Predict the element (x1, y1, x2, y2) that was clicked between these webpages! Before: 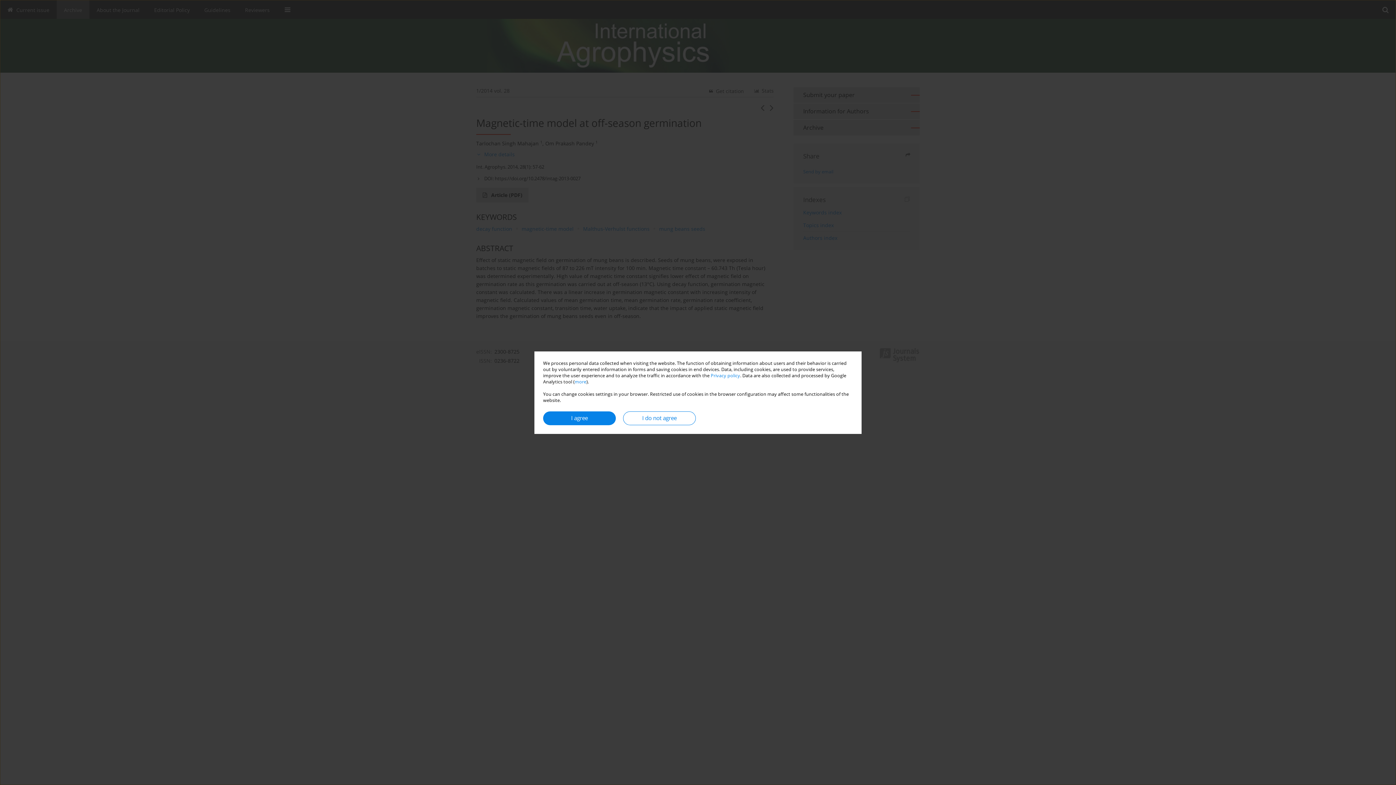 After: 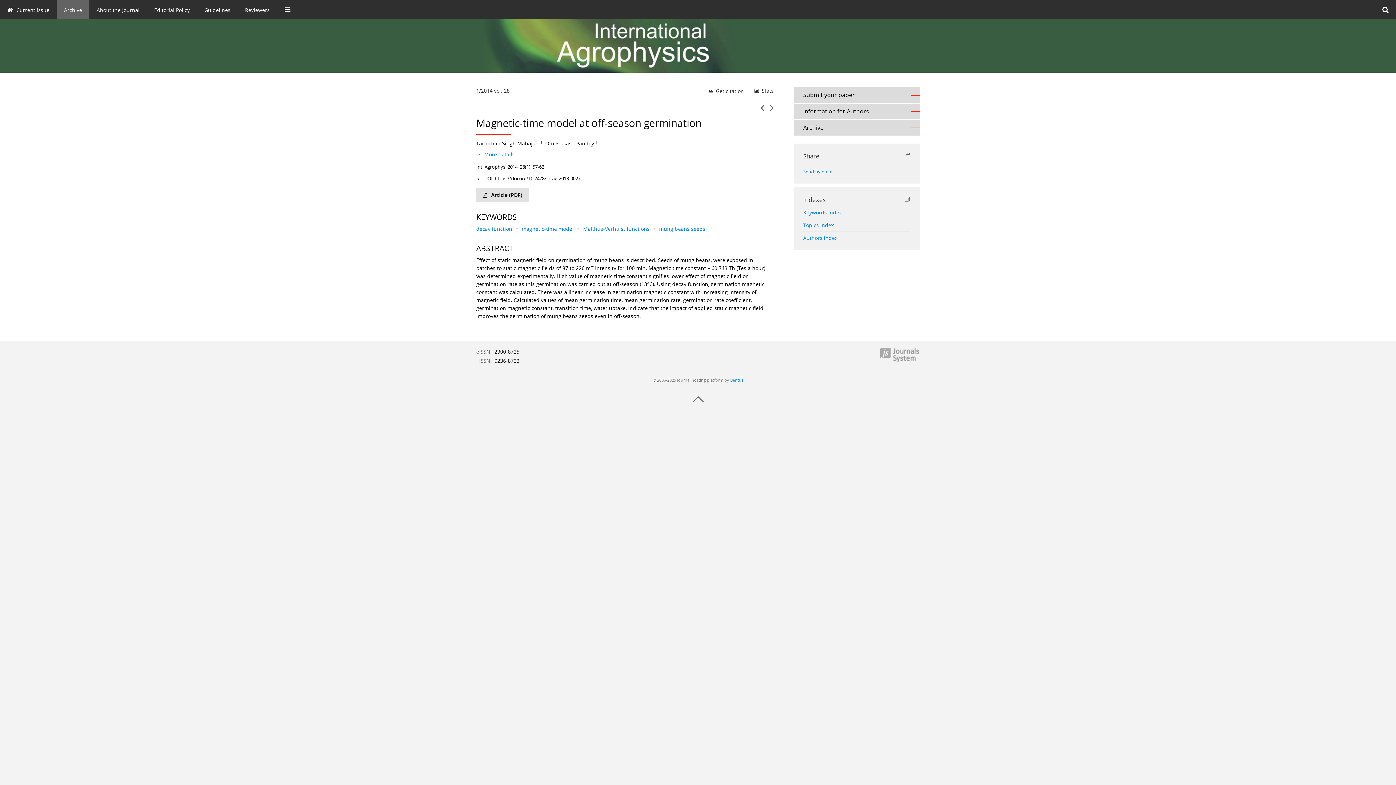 Action: label: I do not agree bbox: (623, 411, 696, 425)